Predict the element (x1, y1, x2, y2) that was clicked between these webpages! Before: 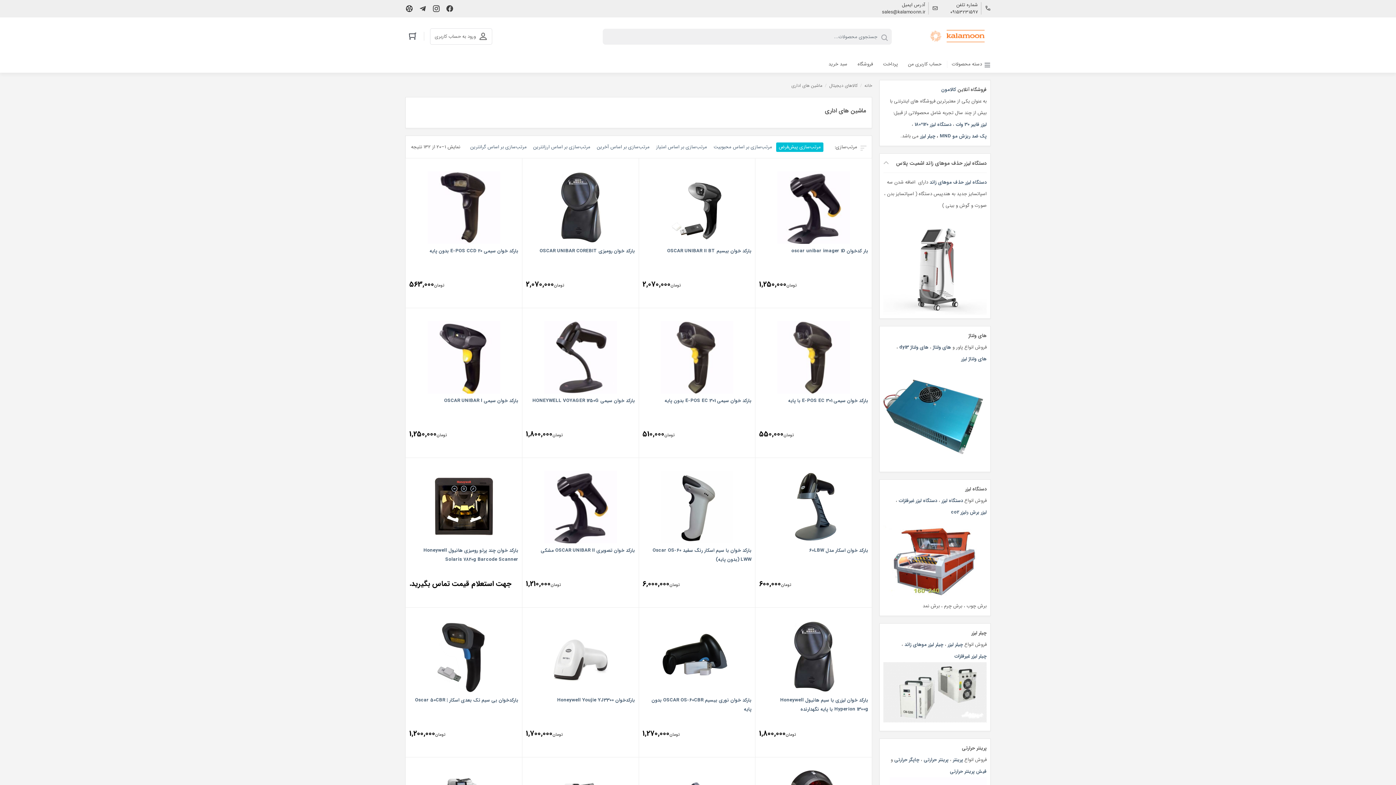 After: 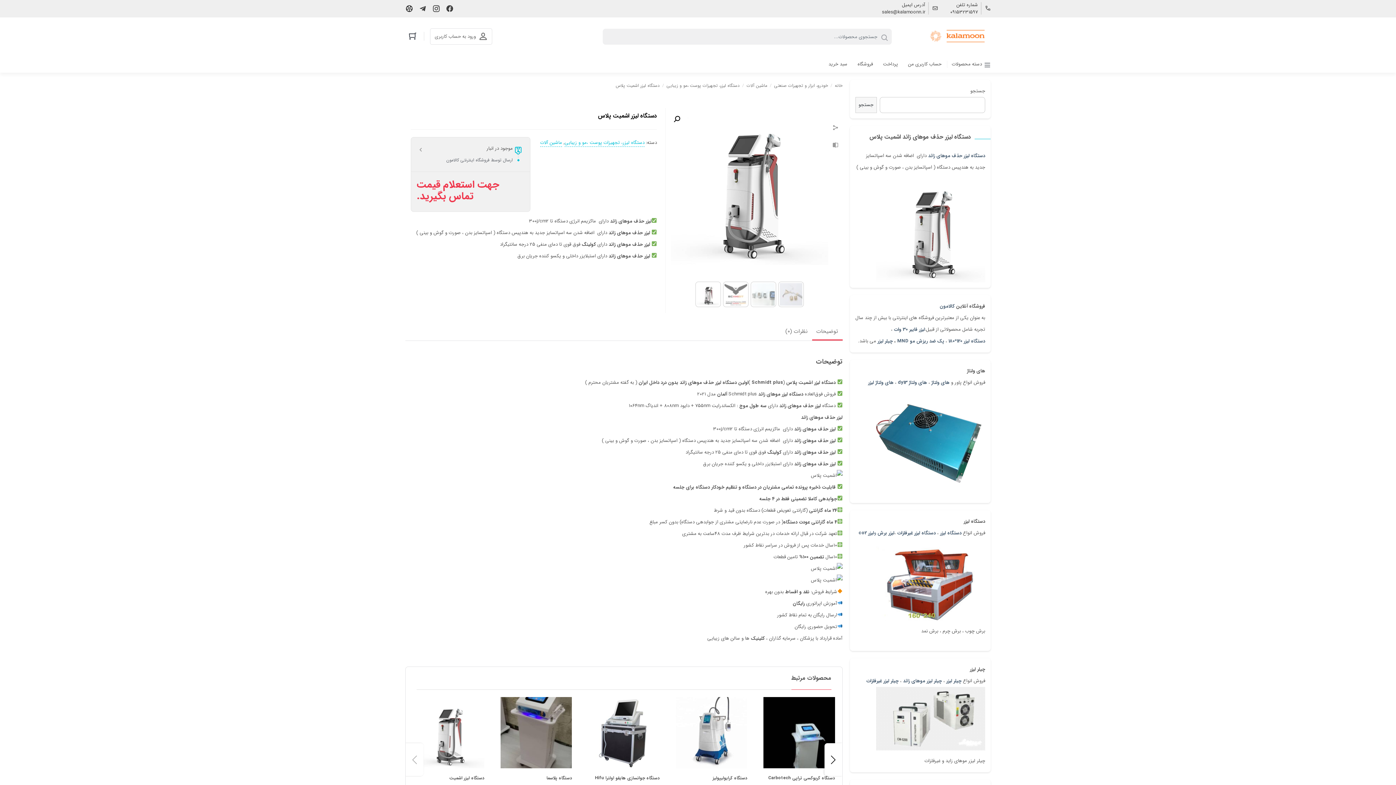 Action: bbox: (883, 211, 986, 314)